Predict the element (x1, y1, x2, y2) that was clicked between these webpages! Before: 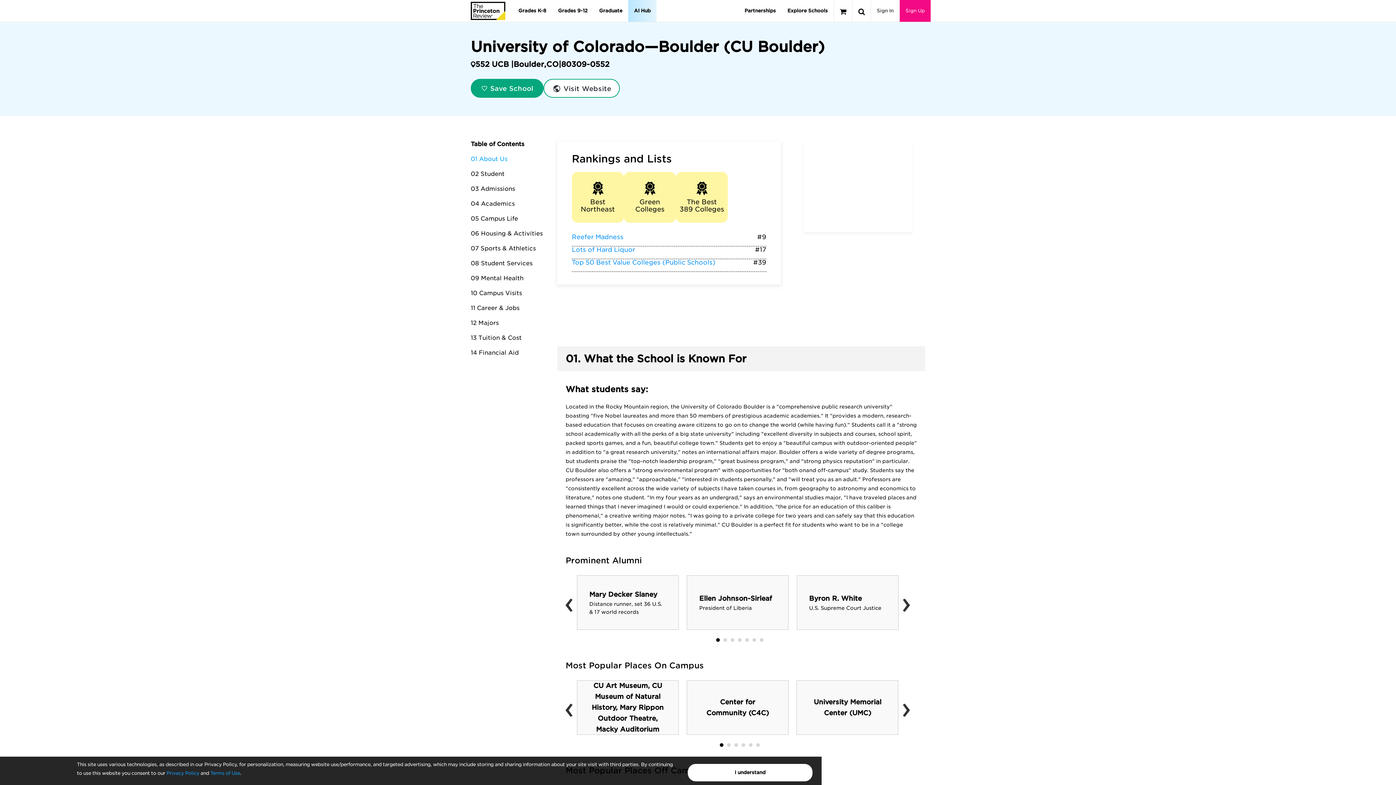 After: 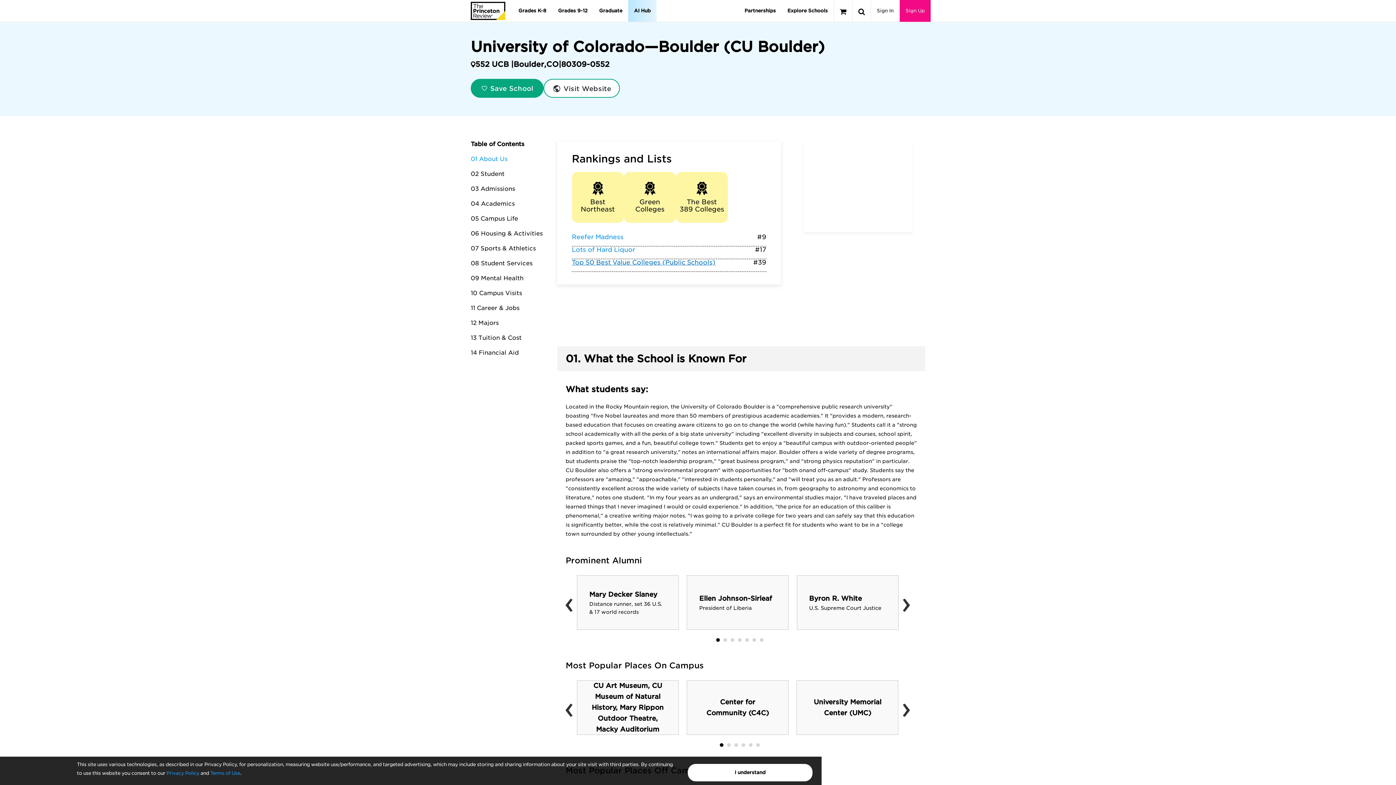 Action: label: Top 50 Best Value Colleges (Public Schools) bbox: (572, 258, 715, 266)